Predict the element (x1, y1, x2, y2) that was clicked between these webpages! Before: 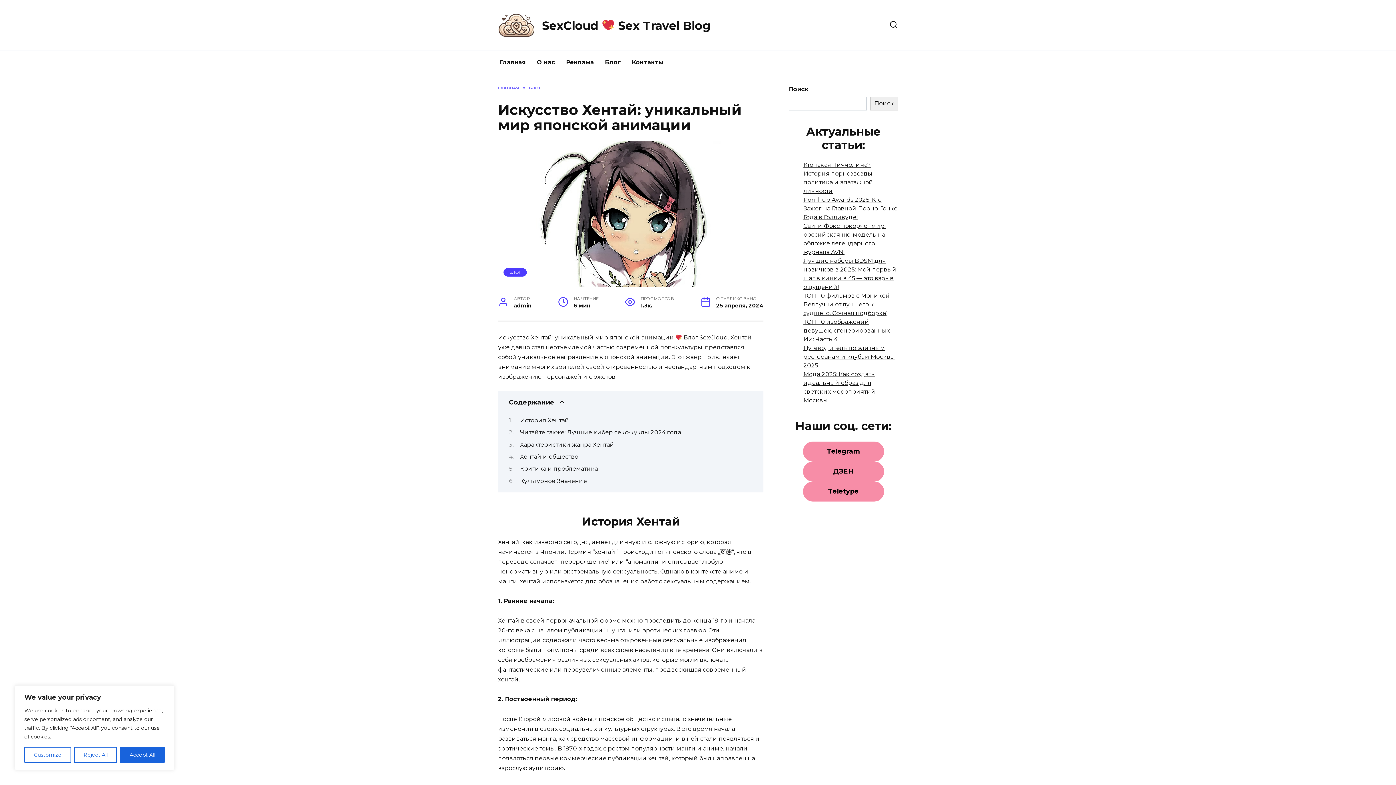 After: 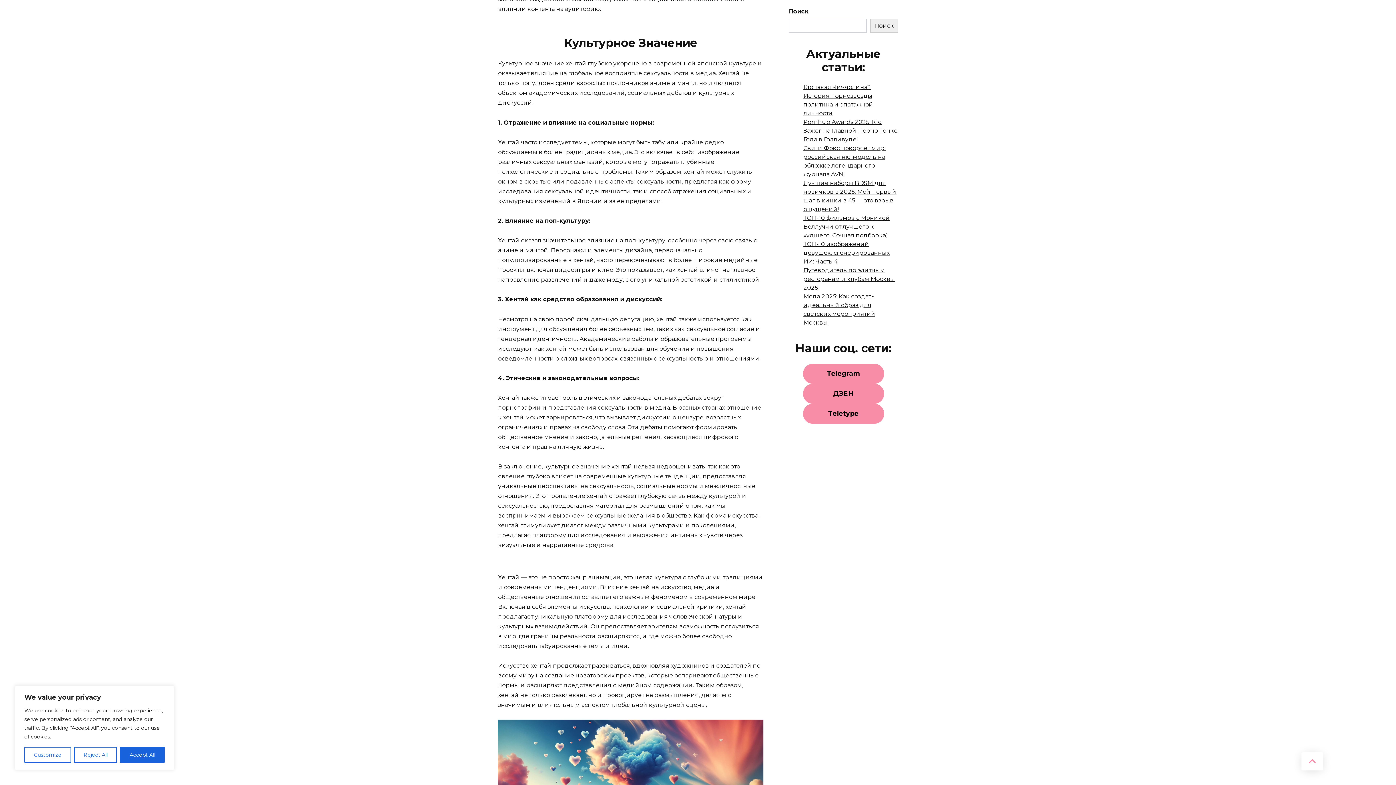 Action: bbox: (520, 477, 587, 484) label: Культурное Значение